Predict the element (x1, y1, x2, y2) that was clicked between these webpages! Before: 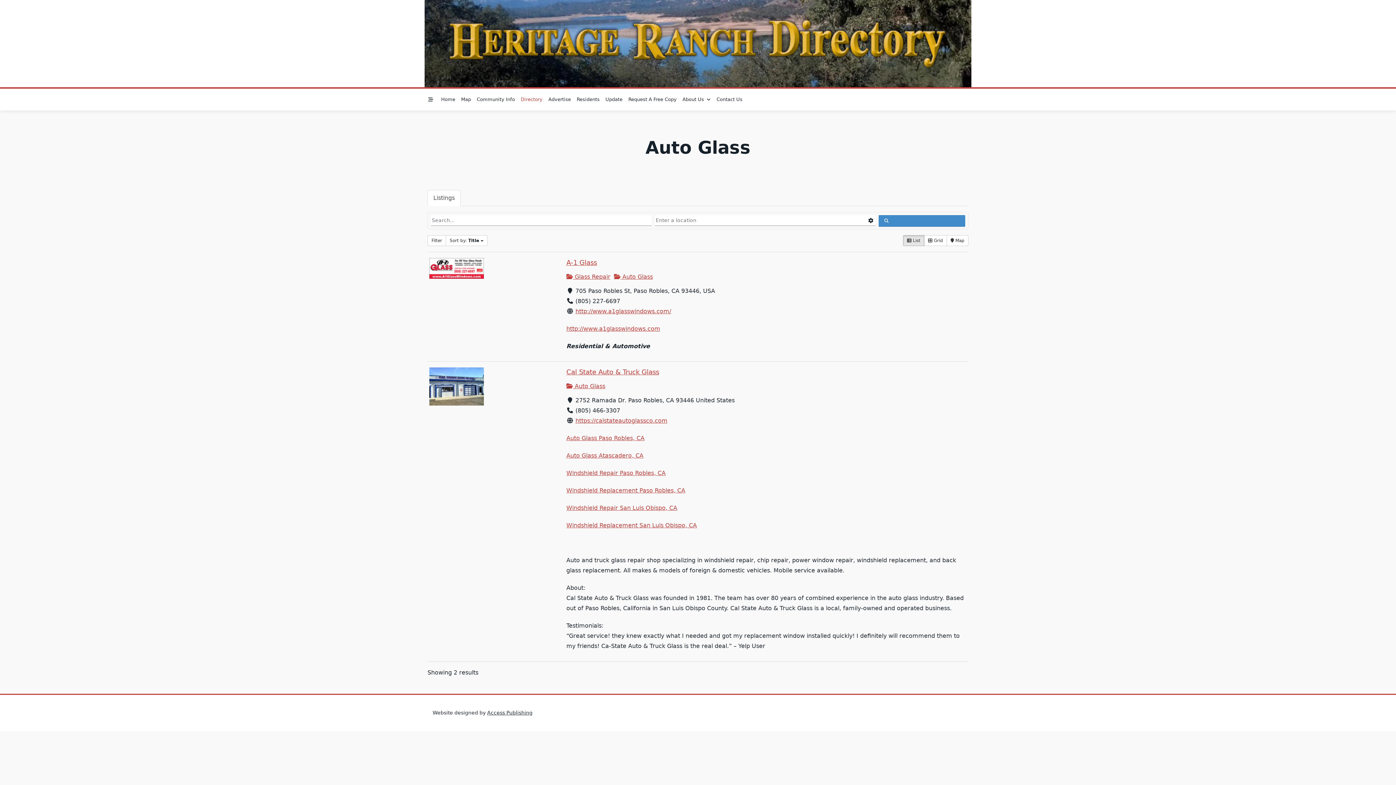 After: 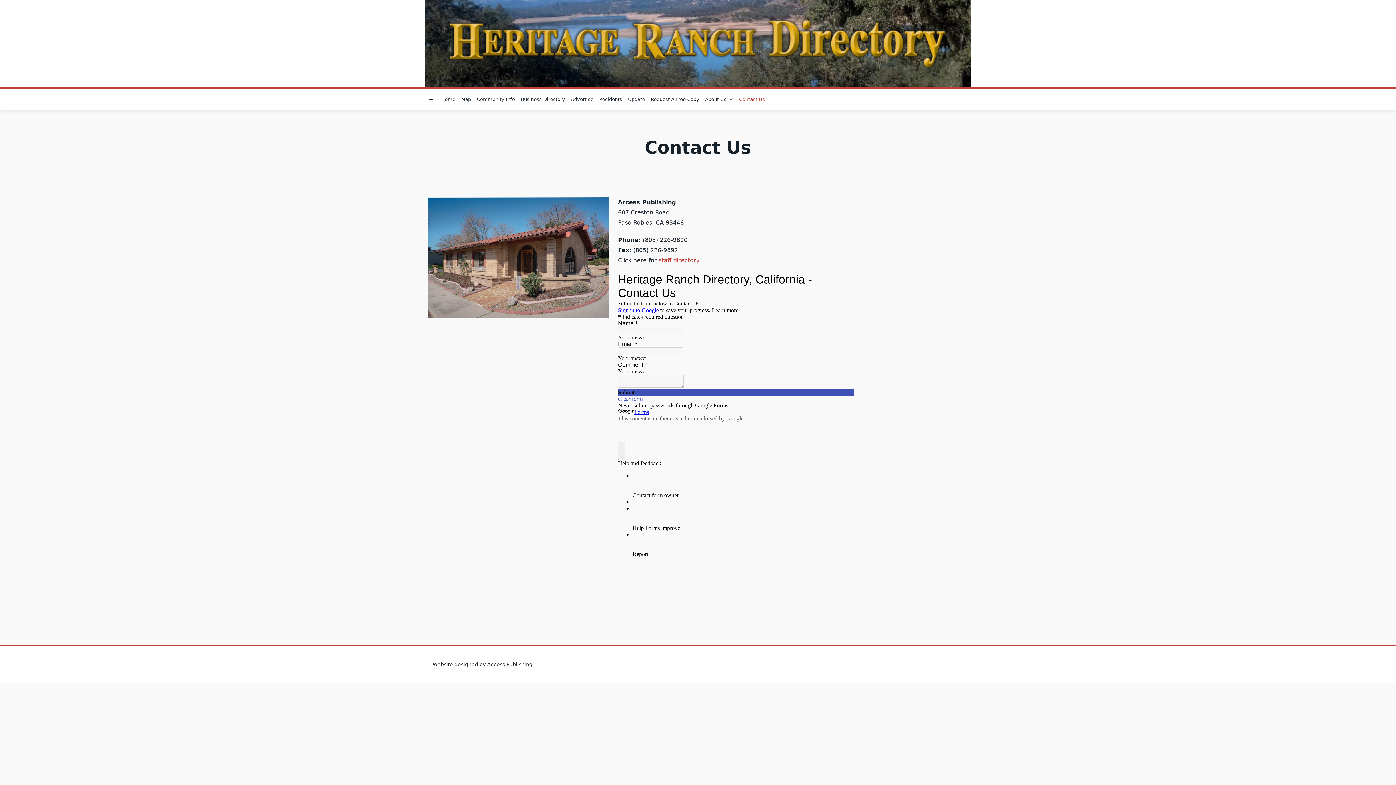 Action: bbox: (713, 94, 745, 105) label: Contact Us